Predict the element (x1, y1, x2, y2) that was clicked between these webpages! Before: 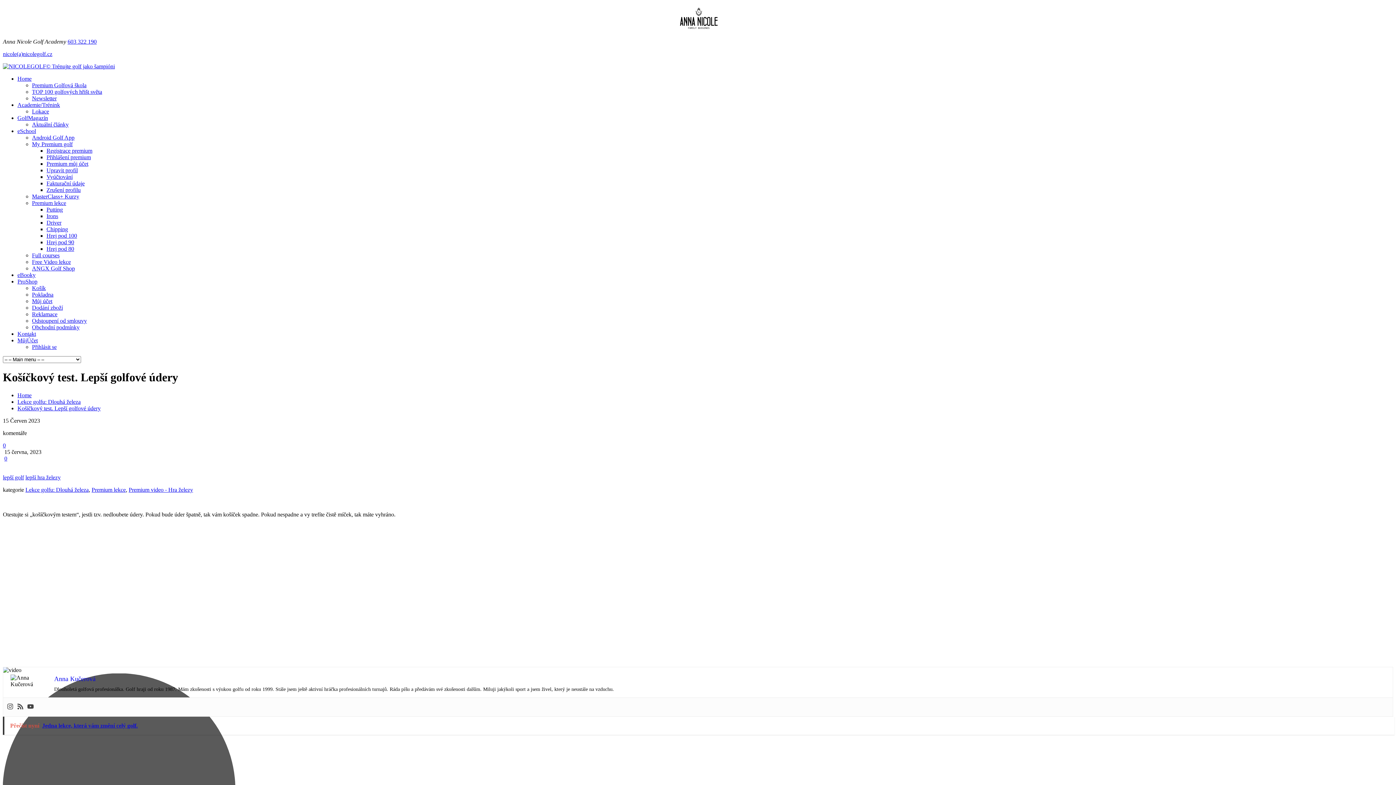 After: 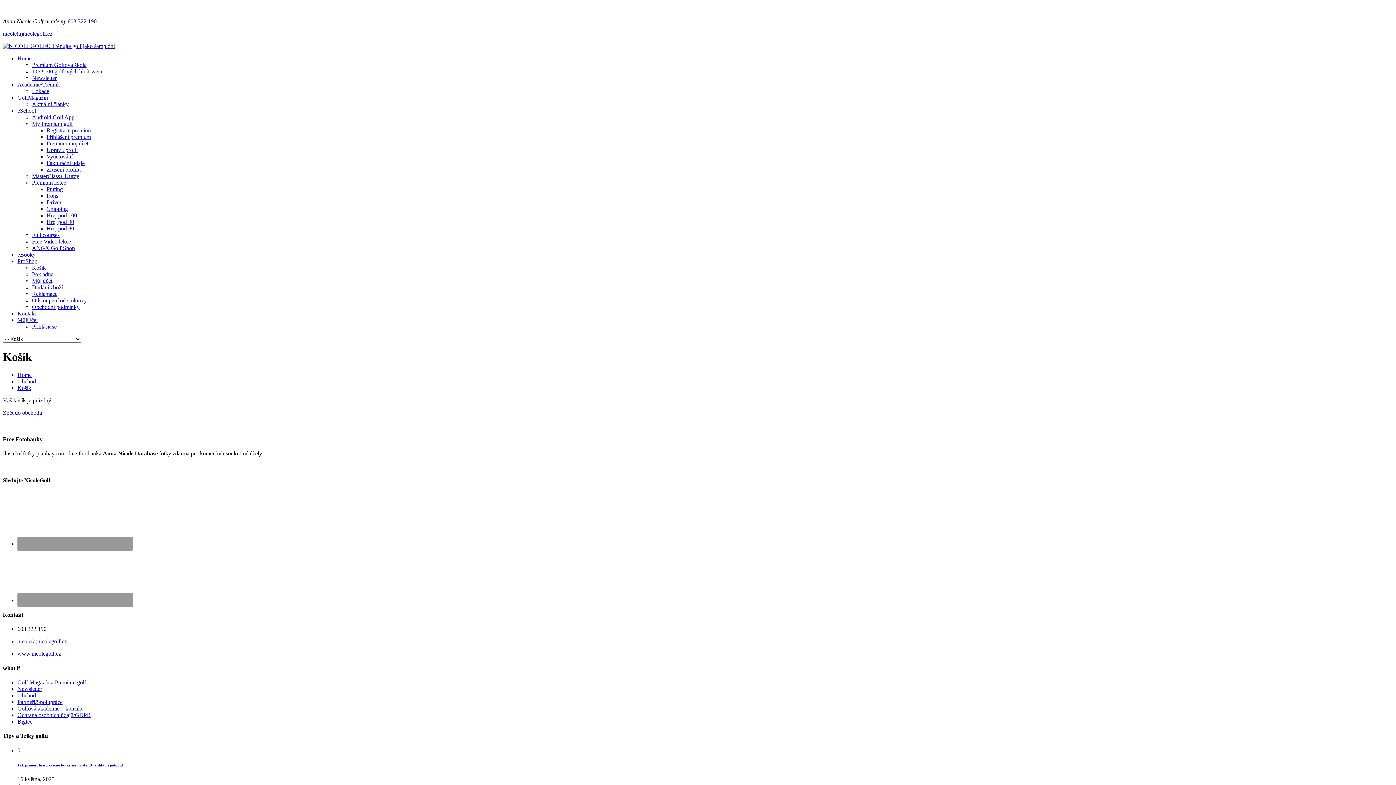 Action: bbox: (32, 291, 53, 297) label: Pokladna